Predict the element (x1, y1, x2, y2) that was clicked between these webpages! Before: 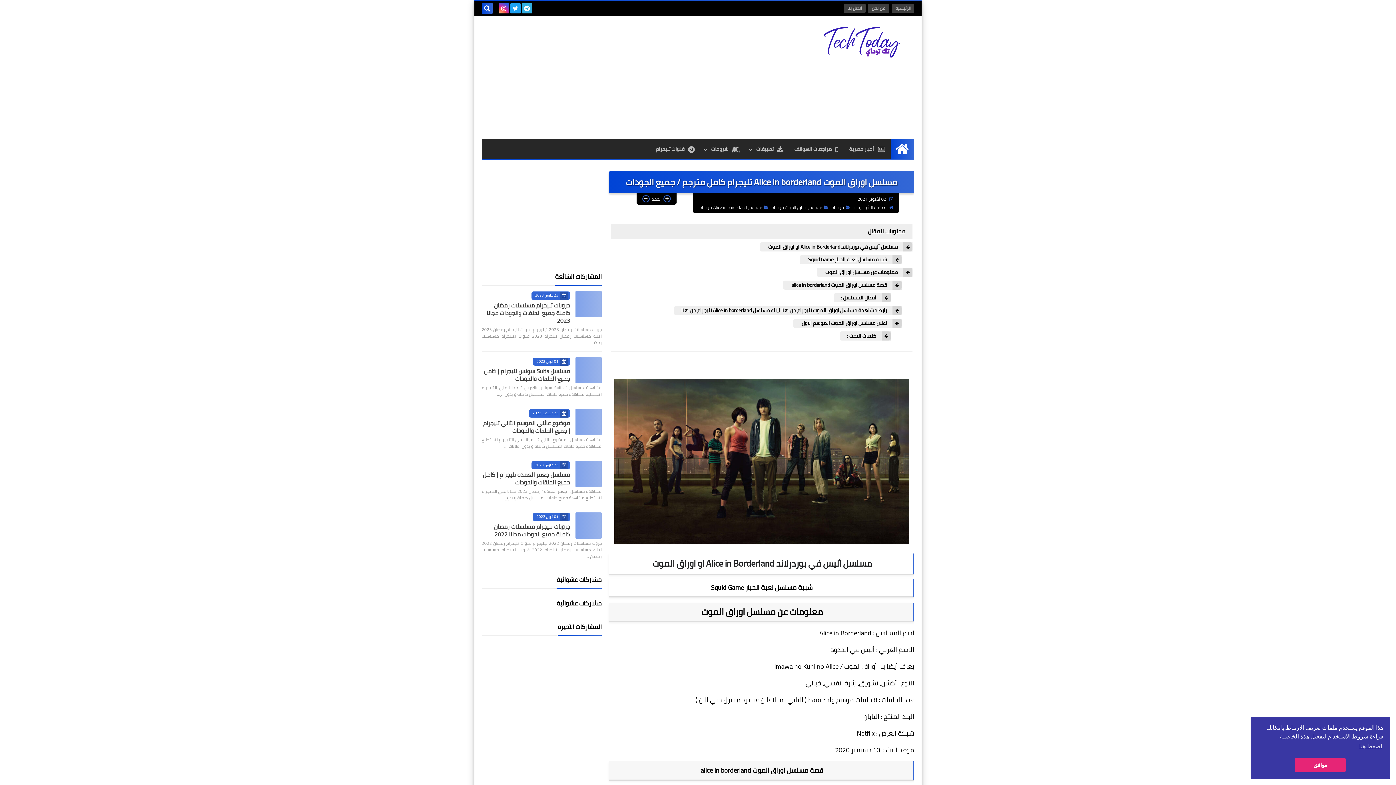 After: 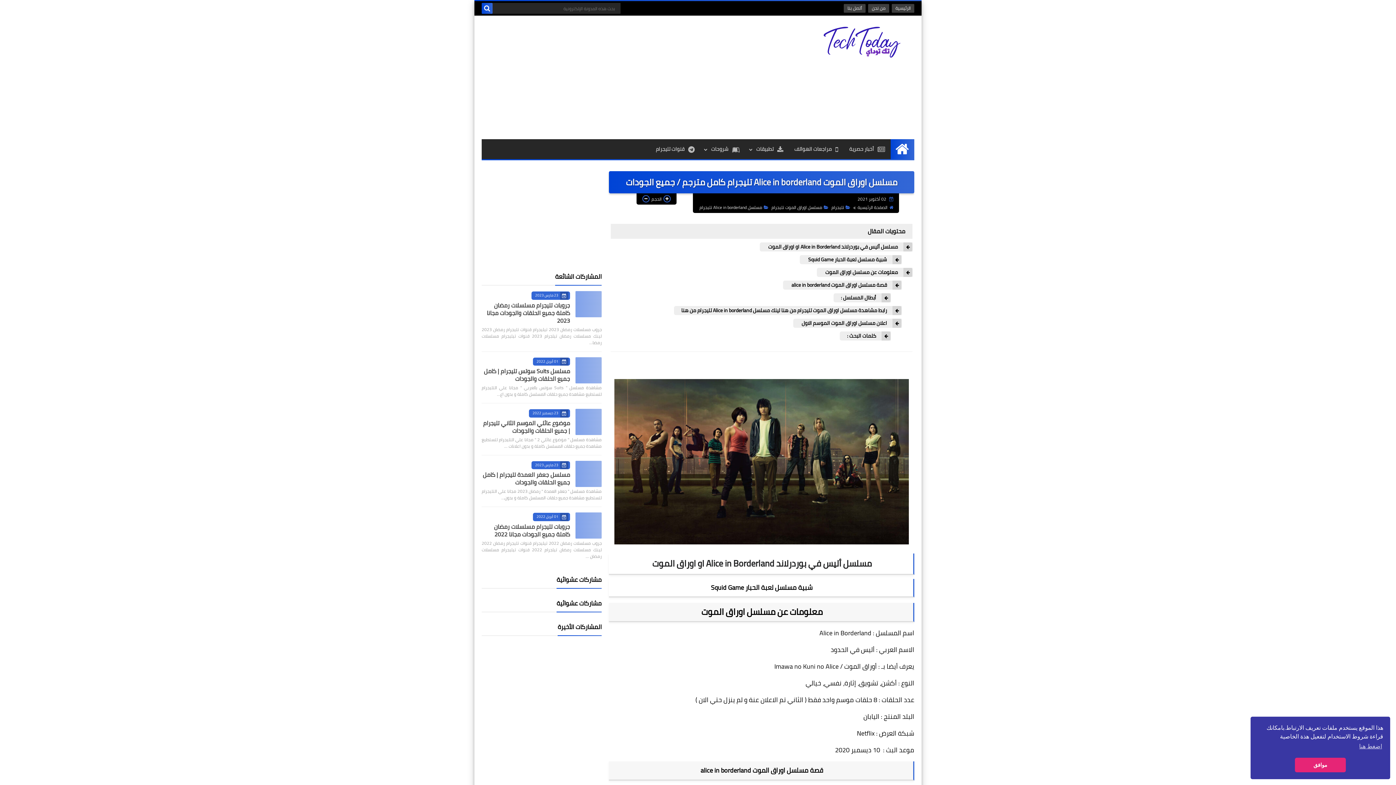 Action: bbox: (481, 2, 492, 13)